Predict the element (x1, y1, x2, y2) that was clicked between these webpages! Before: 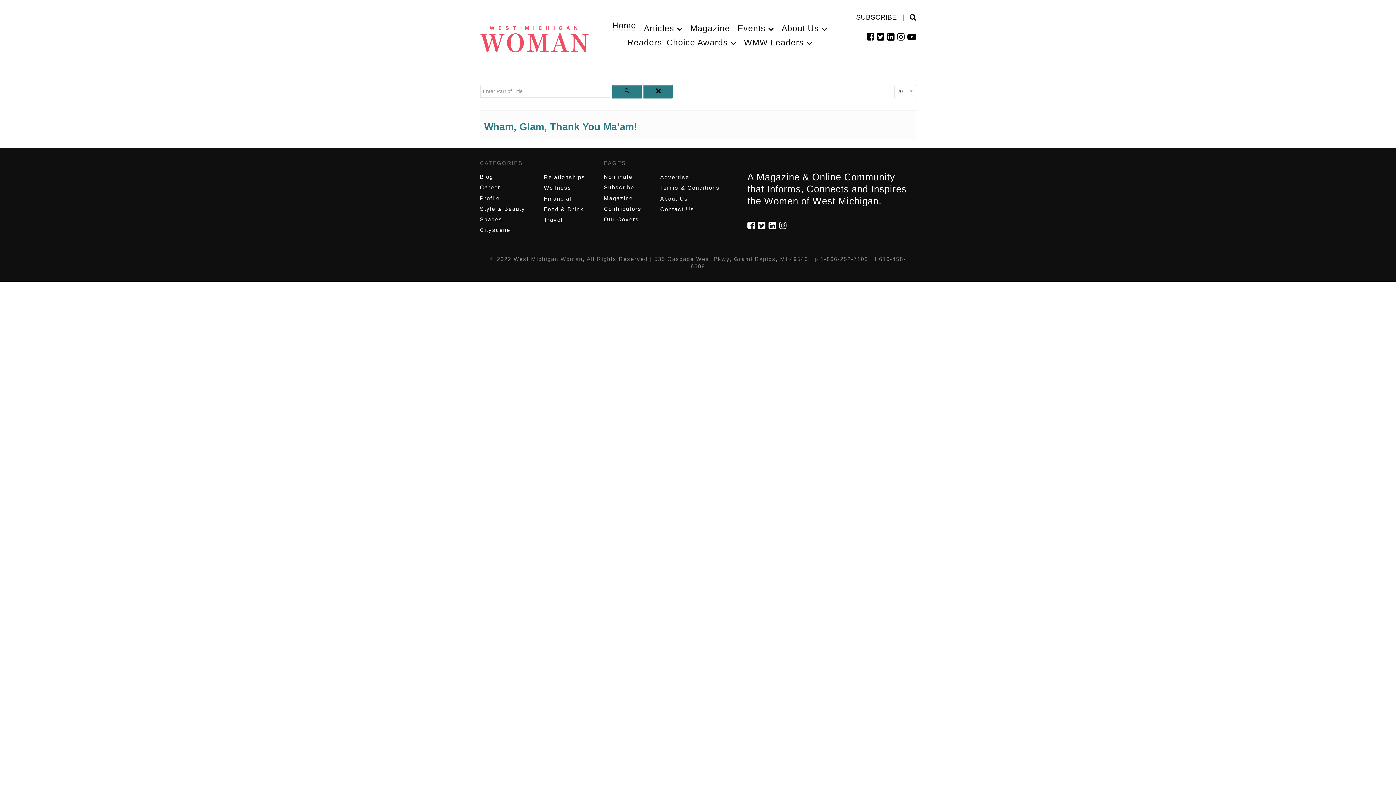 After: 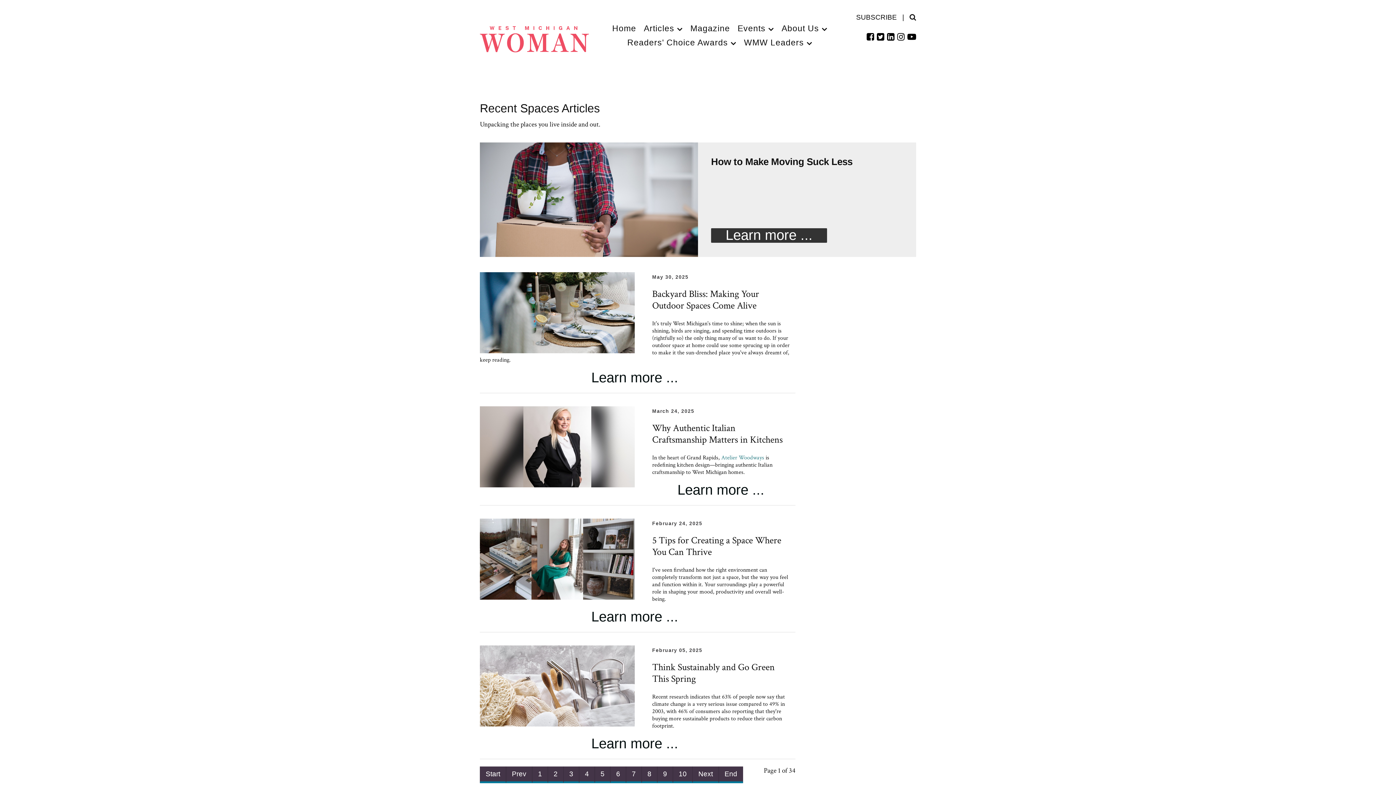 Action: label: Spaces bbox: (480, 216, 502, 222)